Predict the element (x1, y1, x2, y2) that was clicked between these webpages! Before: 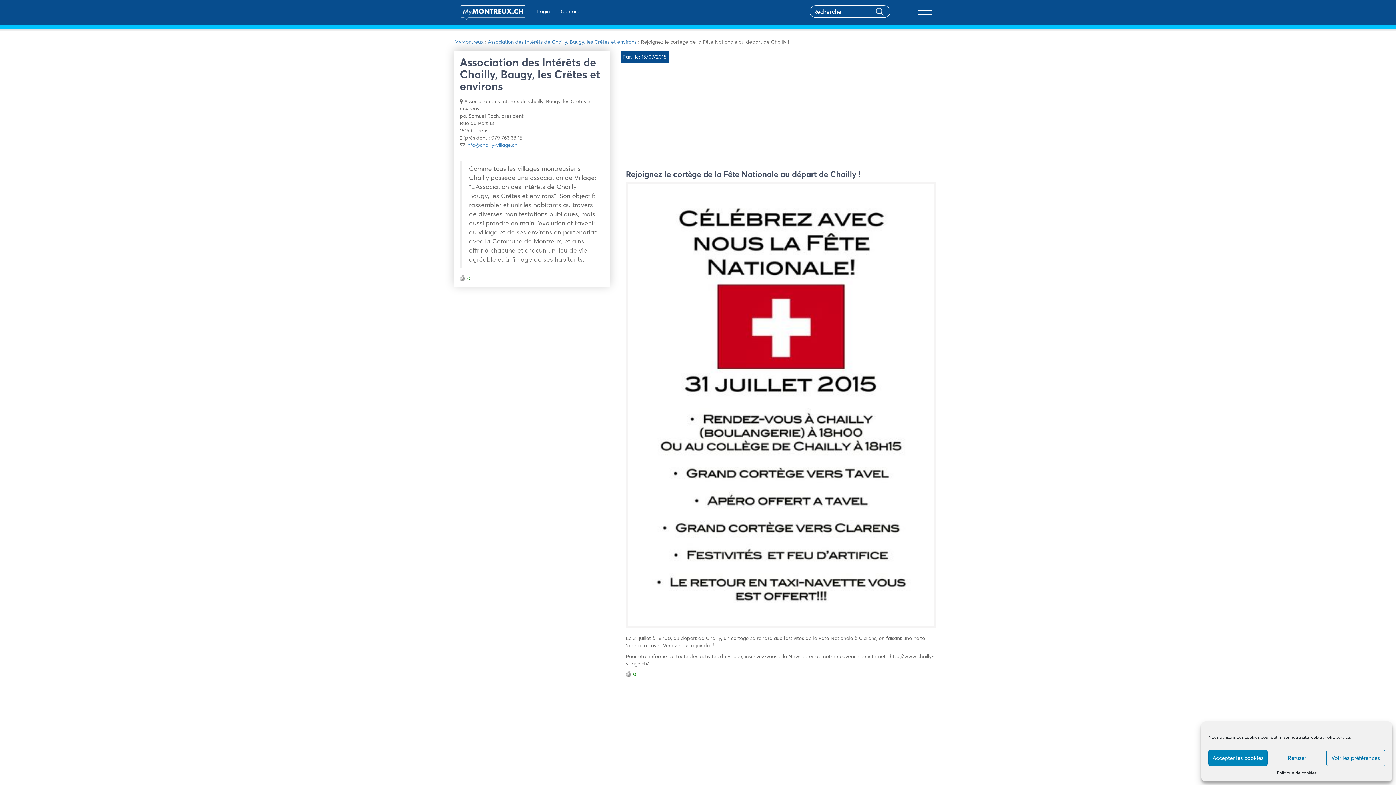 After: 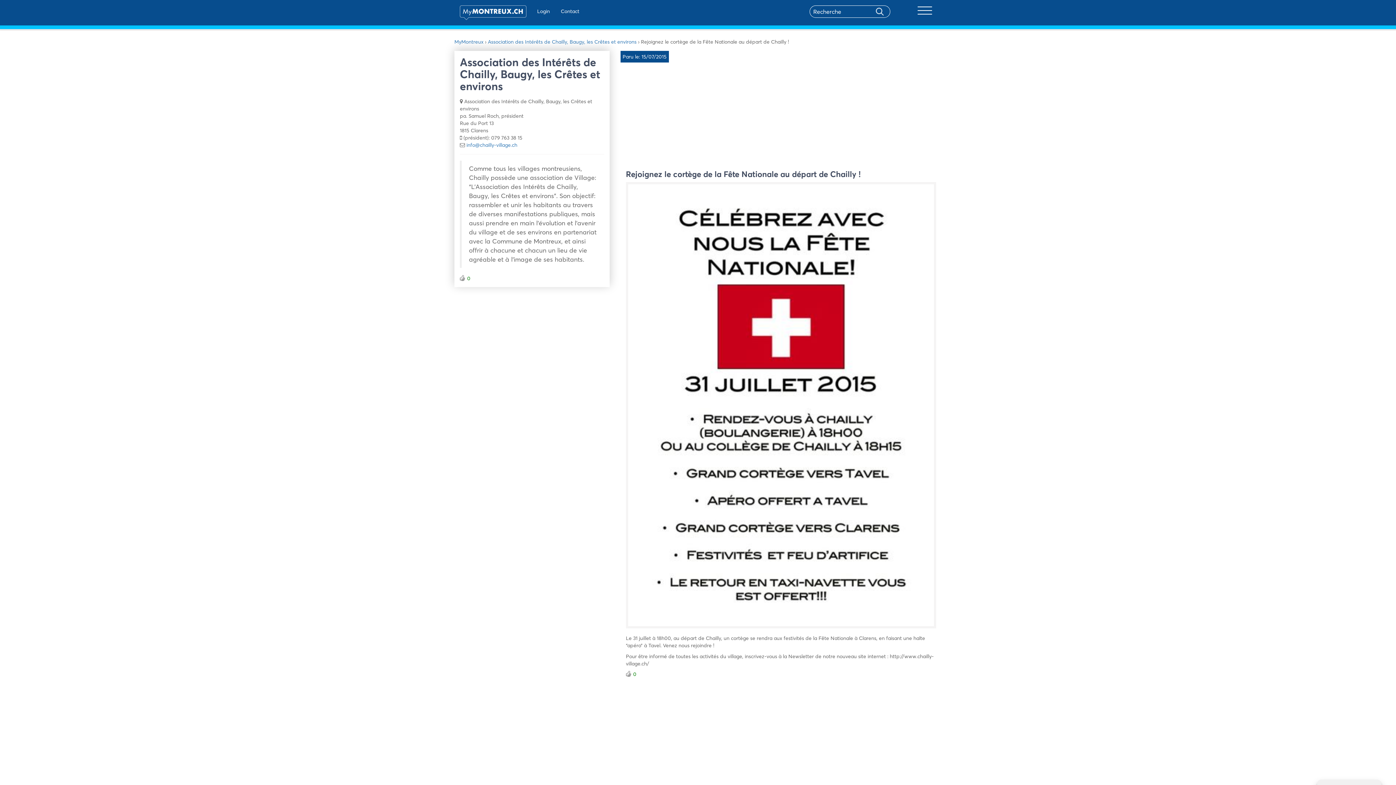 Action: label: Refuser bbox: (1268, 750, 1326, 766)